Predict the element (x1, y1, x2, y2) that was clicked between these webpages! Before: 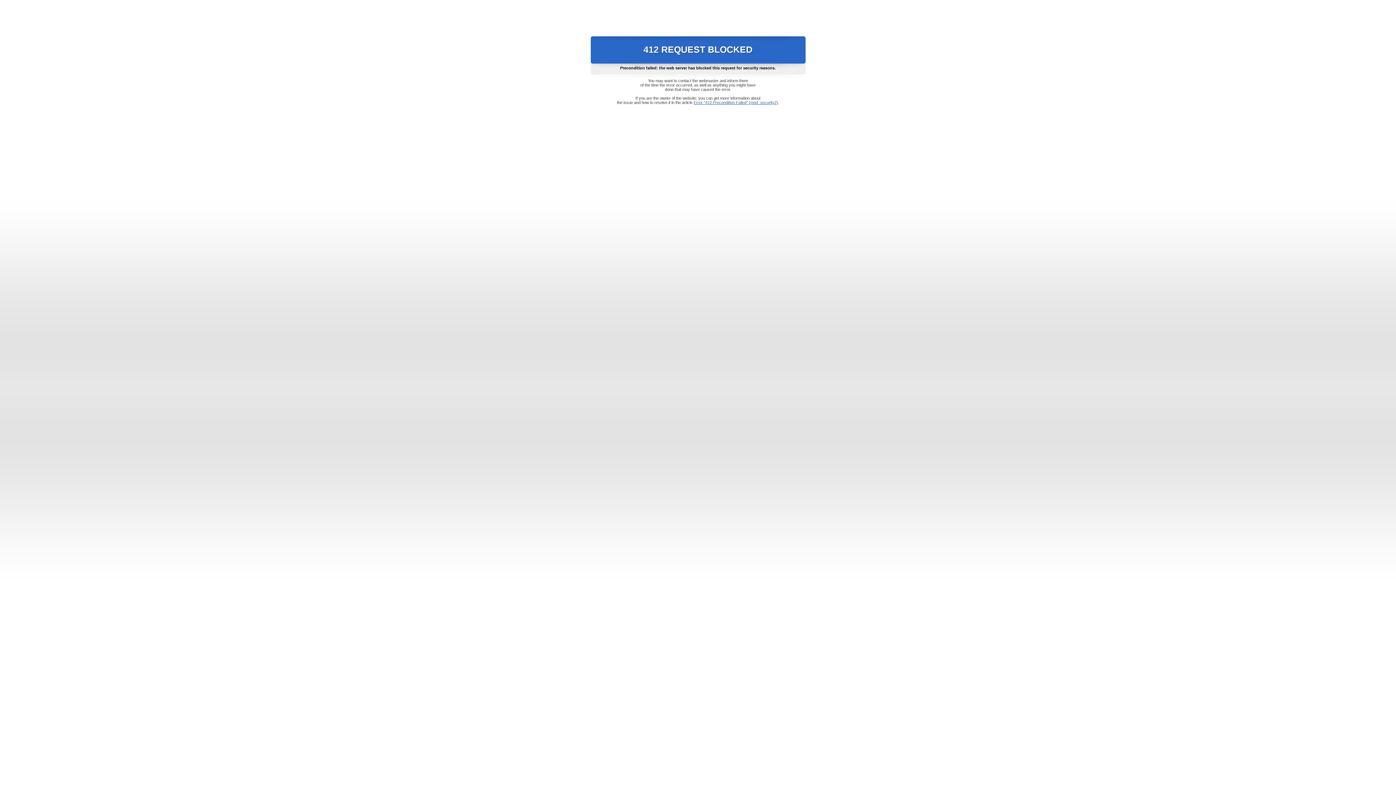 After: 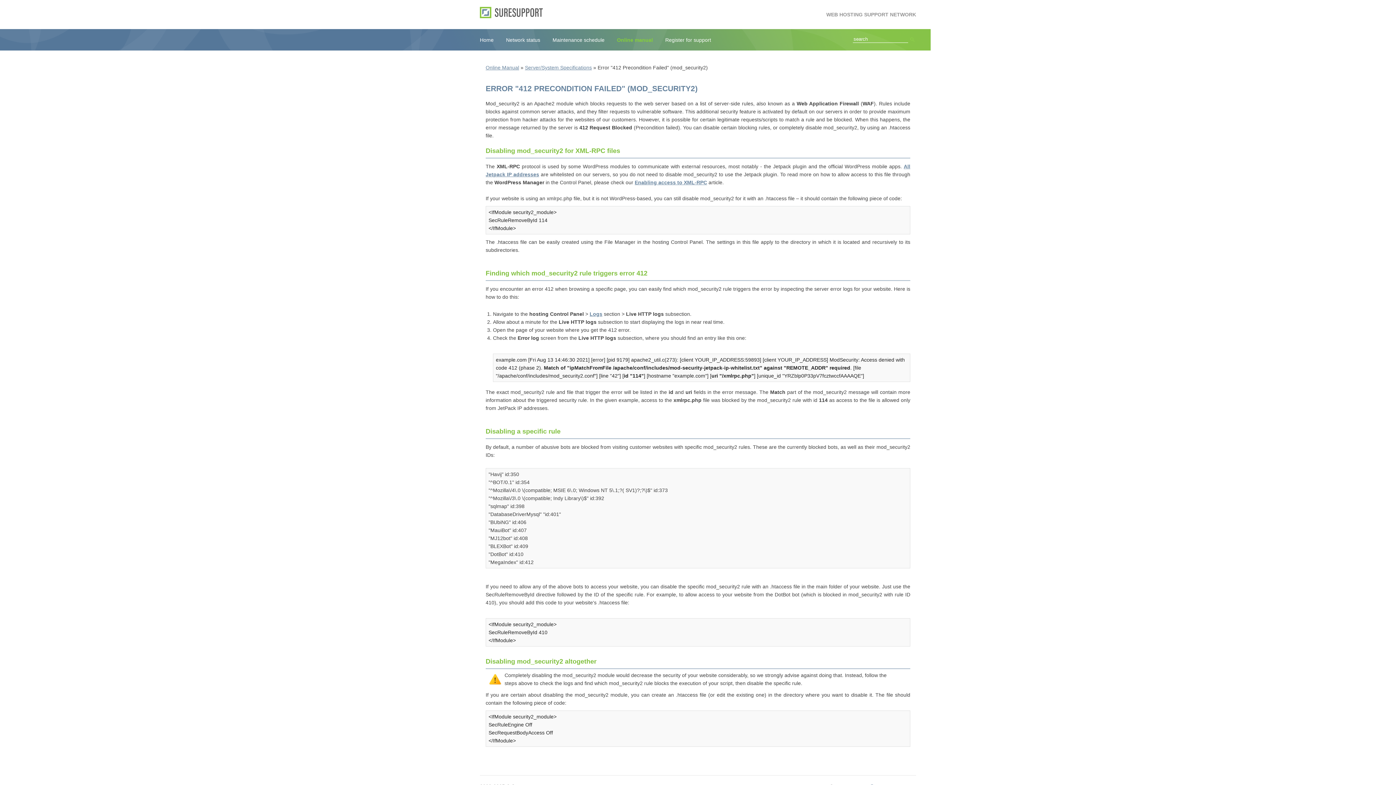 Action: label: Error "412 Precondition Failed" (mod_security2) bbox: (693, 100, 778, 104)